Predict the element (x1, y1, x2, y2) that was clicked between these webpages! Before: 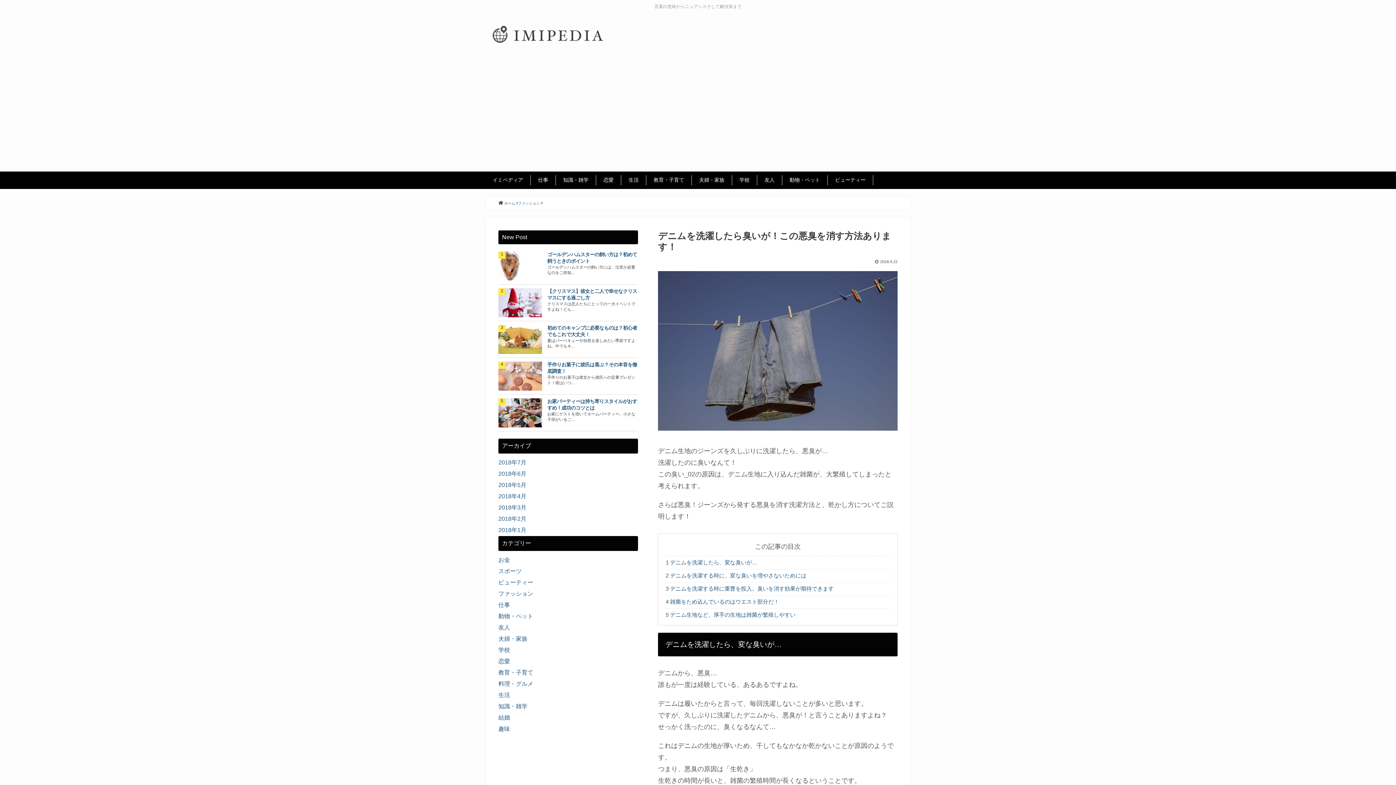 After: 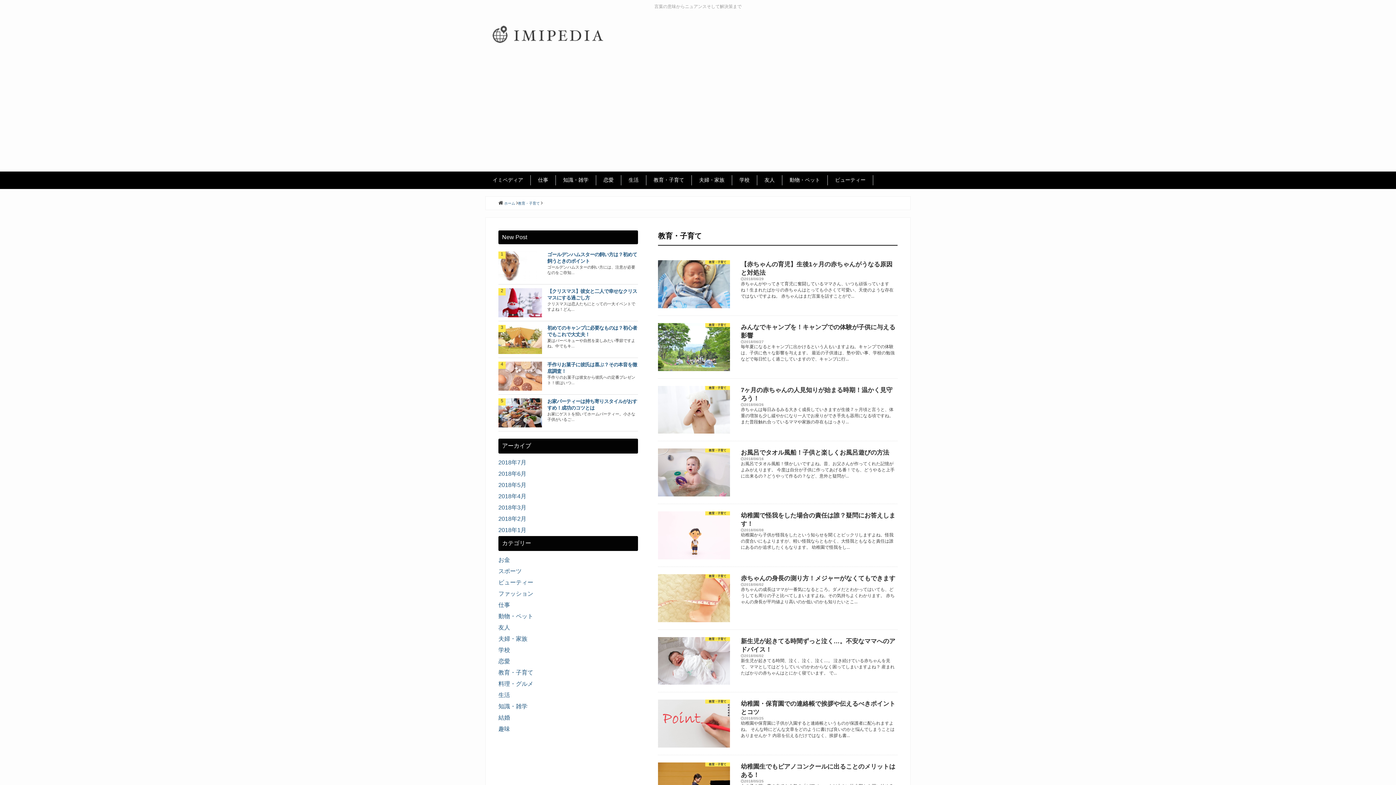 Action: label: 教育・子育て bbox: (653, 175, 684, 185)